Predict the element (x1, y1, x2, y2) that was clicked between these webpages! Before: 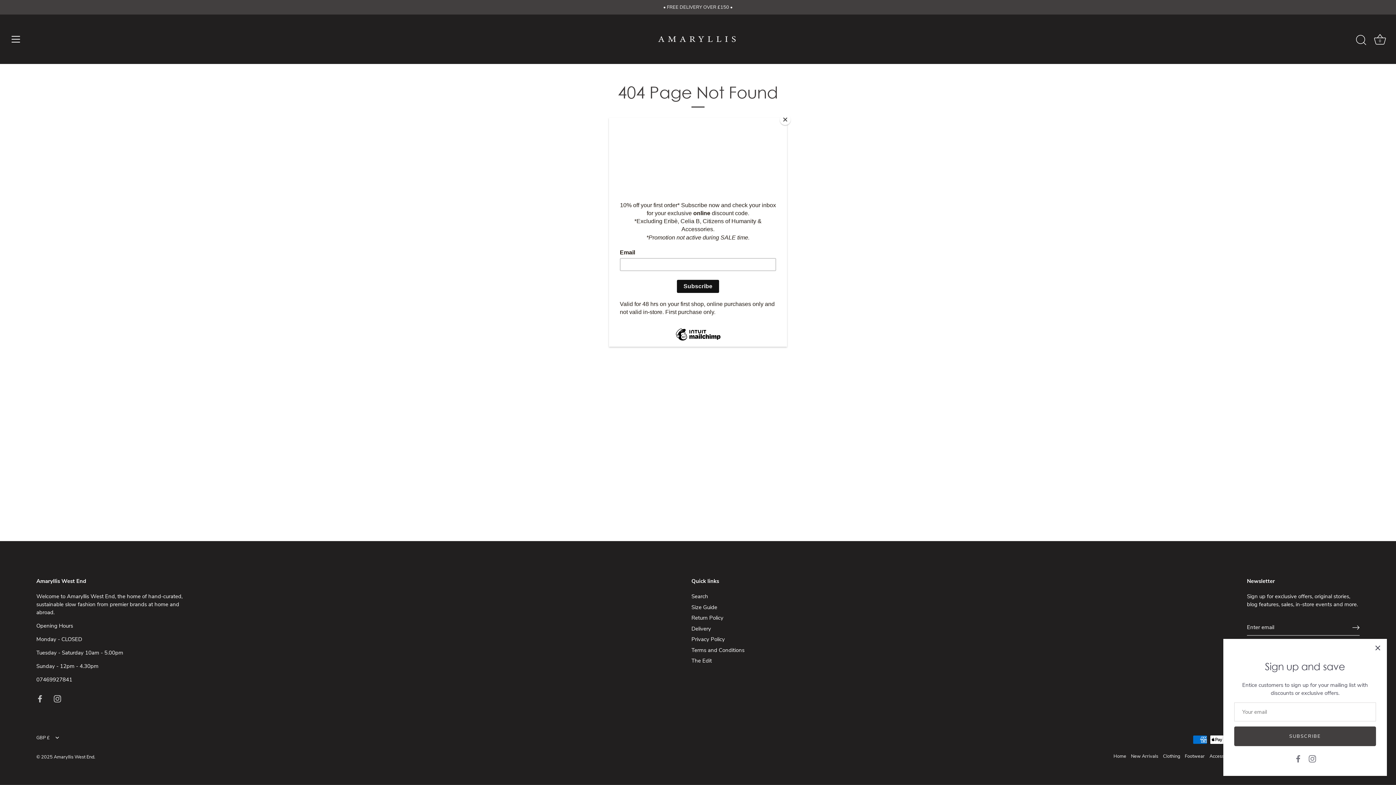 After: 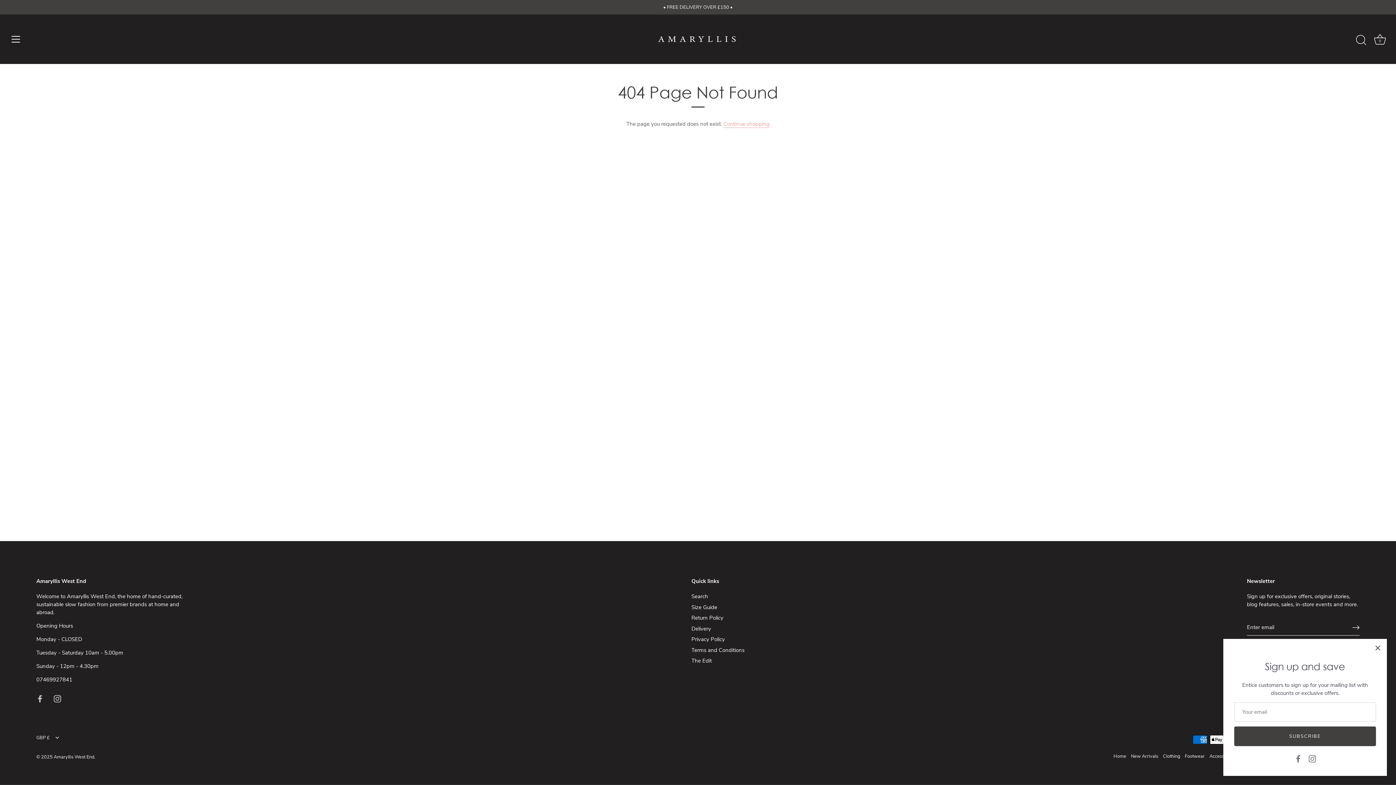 Action: label: Close bbox: (780, 114, 790, 125)